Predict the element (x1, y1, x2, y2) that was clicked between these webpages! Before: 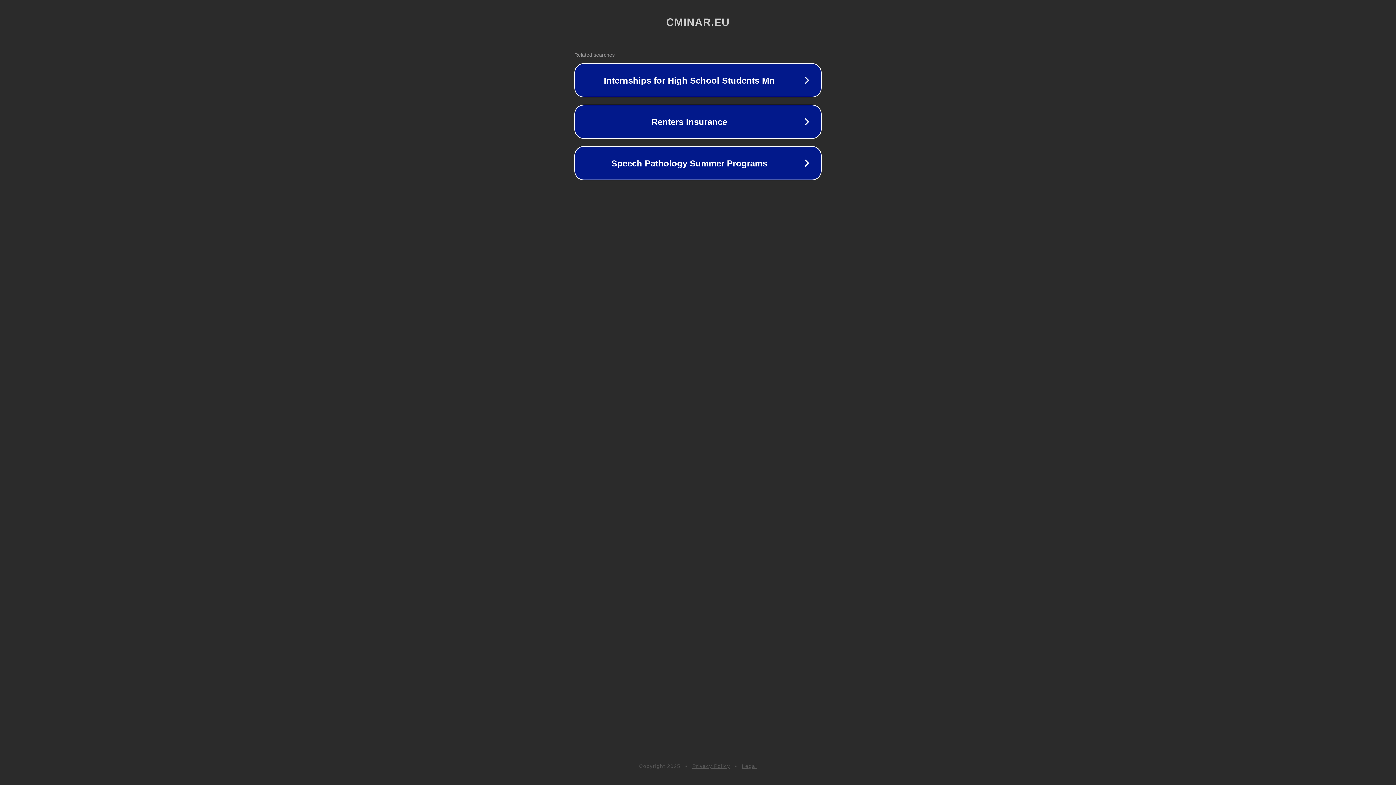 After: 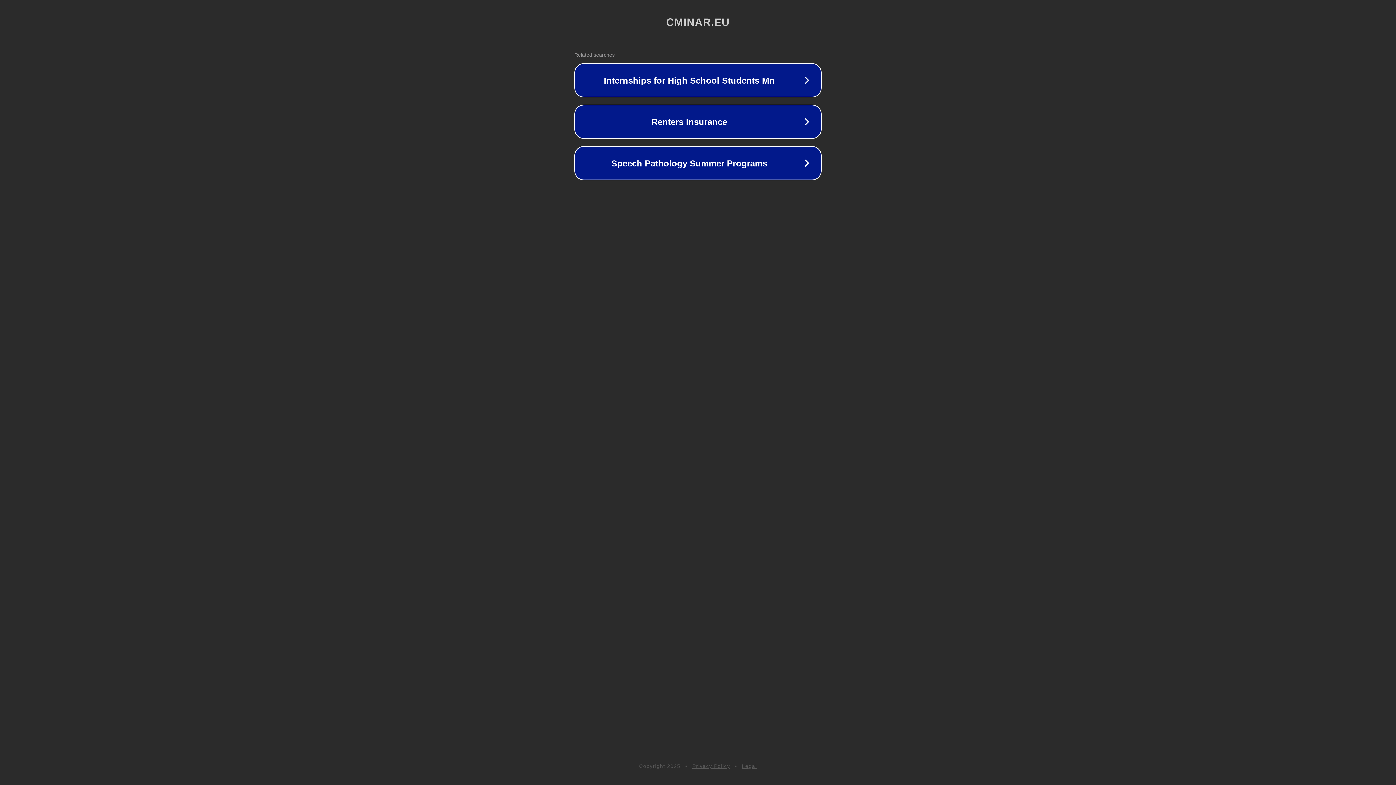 Action: bbox: (742, 763, 757, 769) label: Legal